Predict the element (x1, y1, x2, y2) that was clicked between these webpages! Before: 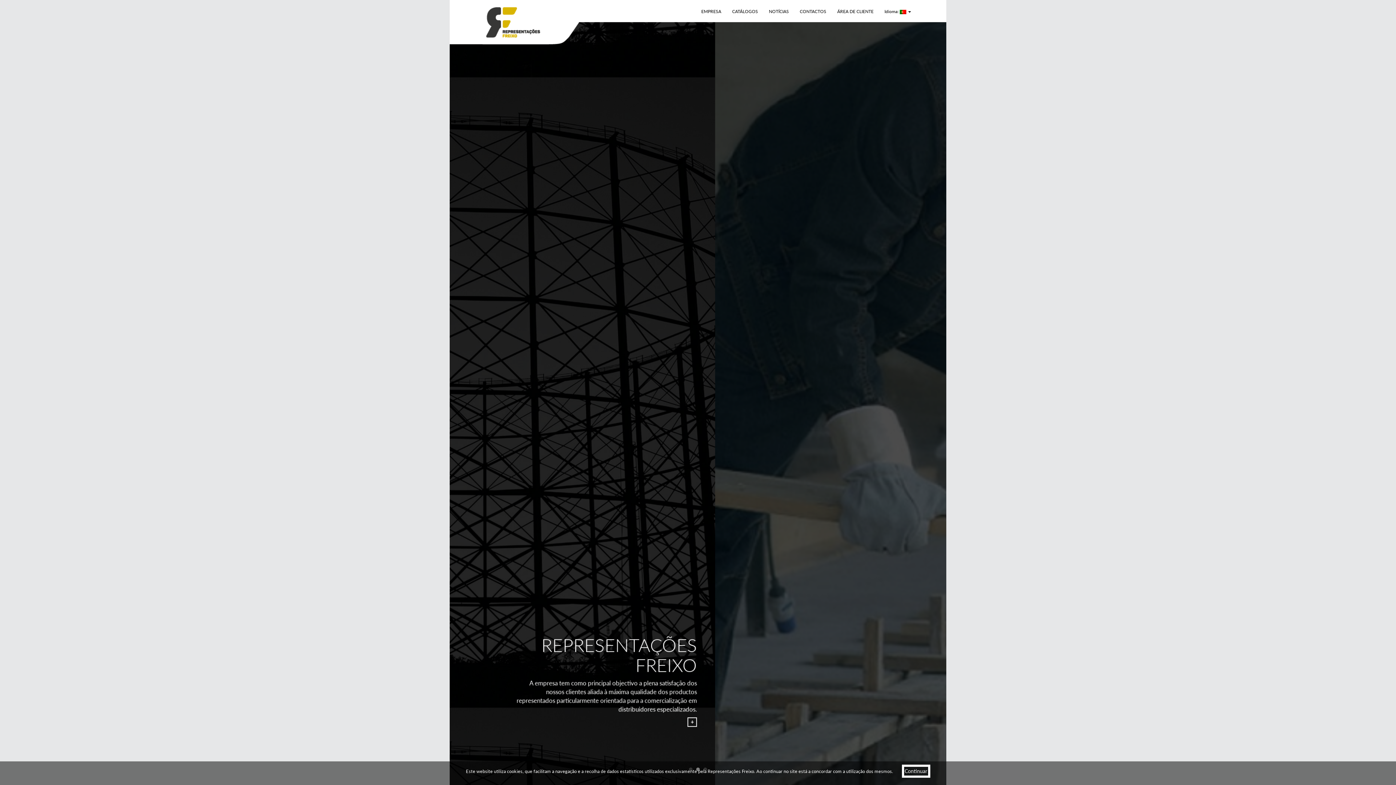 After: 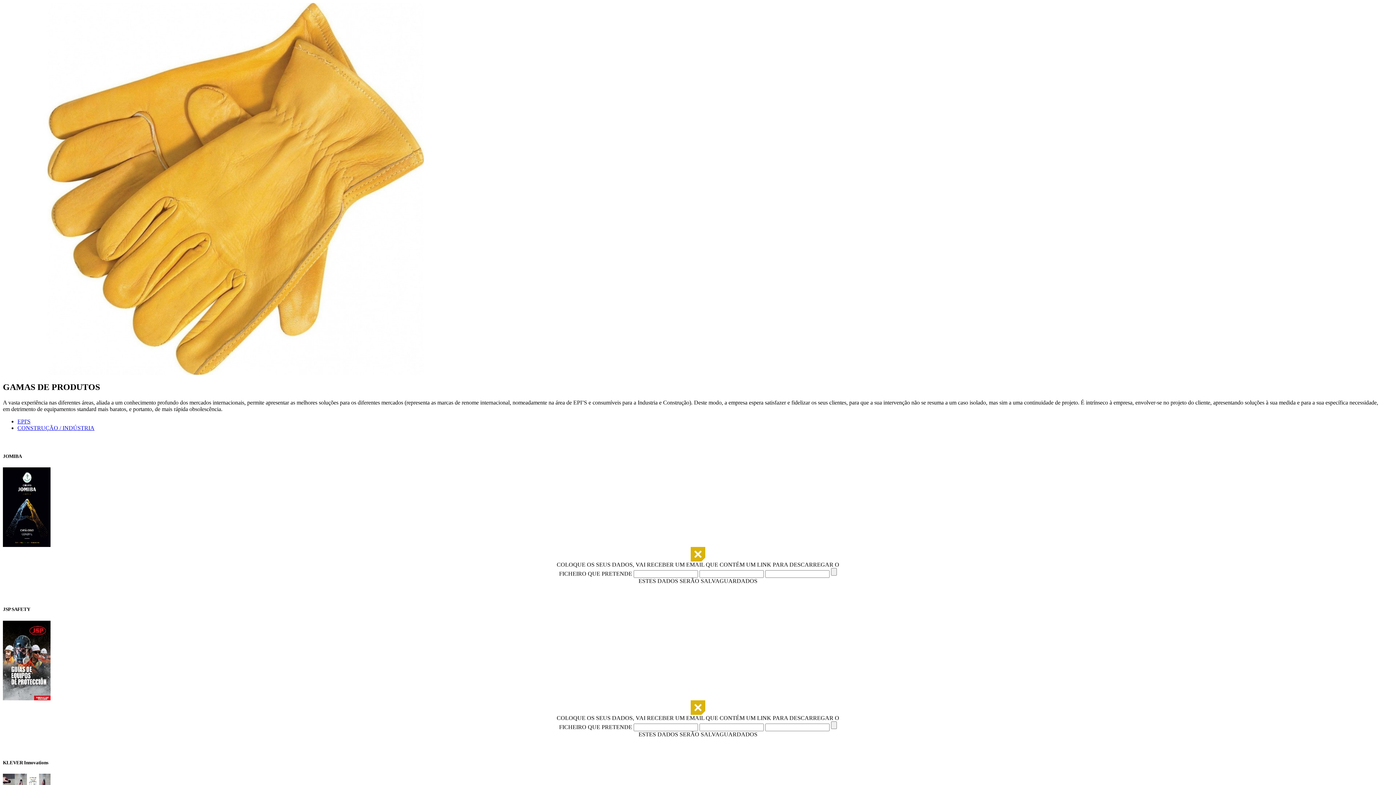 Action: bbox: (726, 2, 763, 20) label: CATÁLOGOS